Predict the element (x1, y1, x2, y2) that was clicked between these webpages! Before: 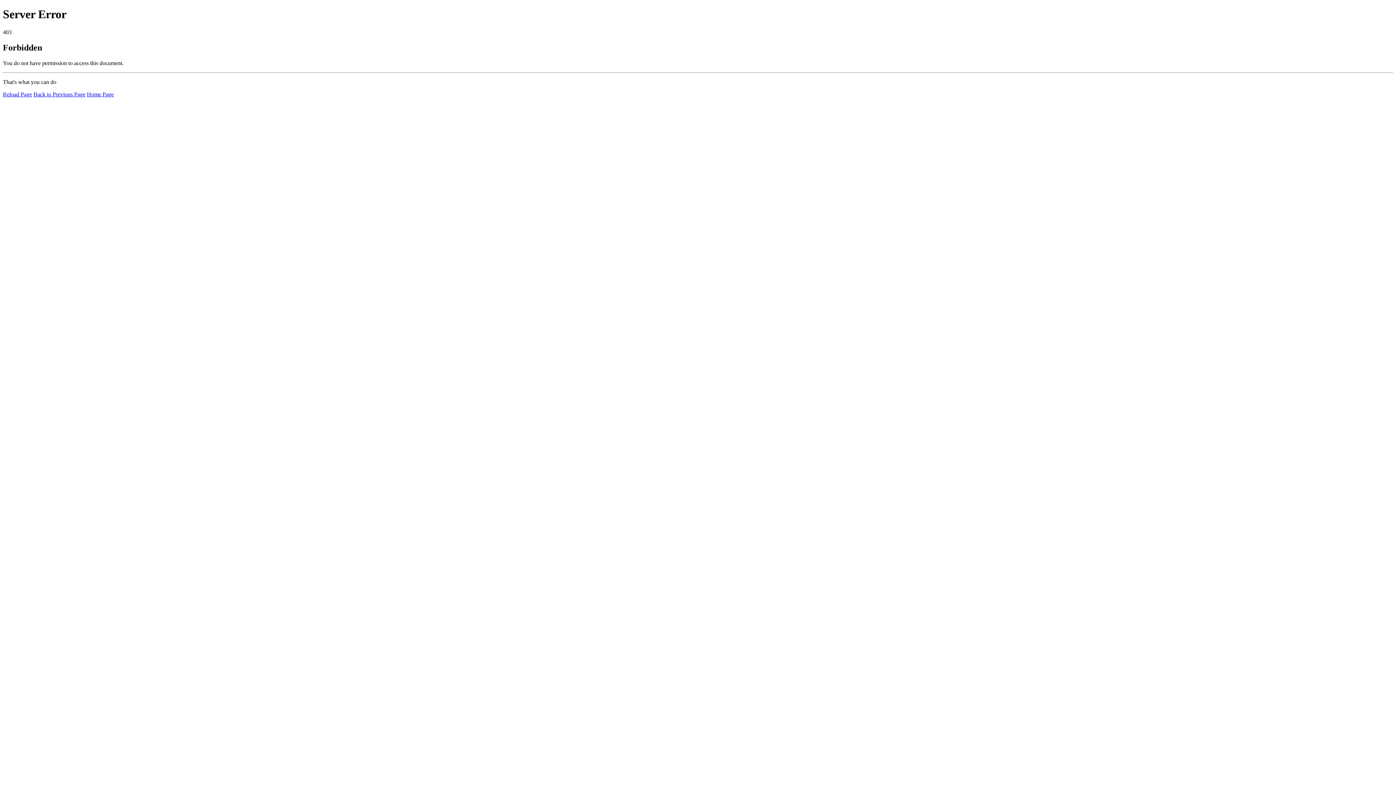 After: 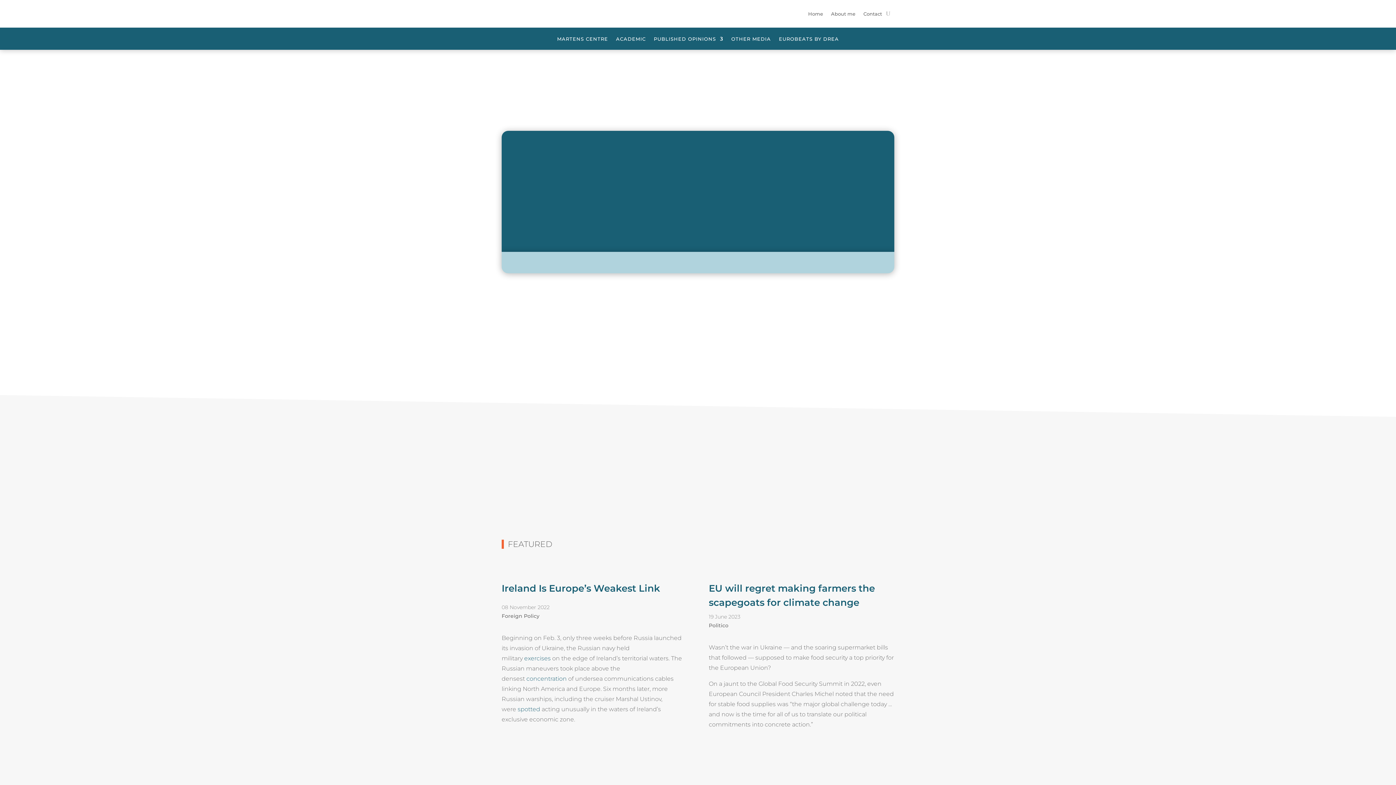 Action: label: Reload Page bbox: (2, 91, 32, 97)